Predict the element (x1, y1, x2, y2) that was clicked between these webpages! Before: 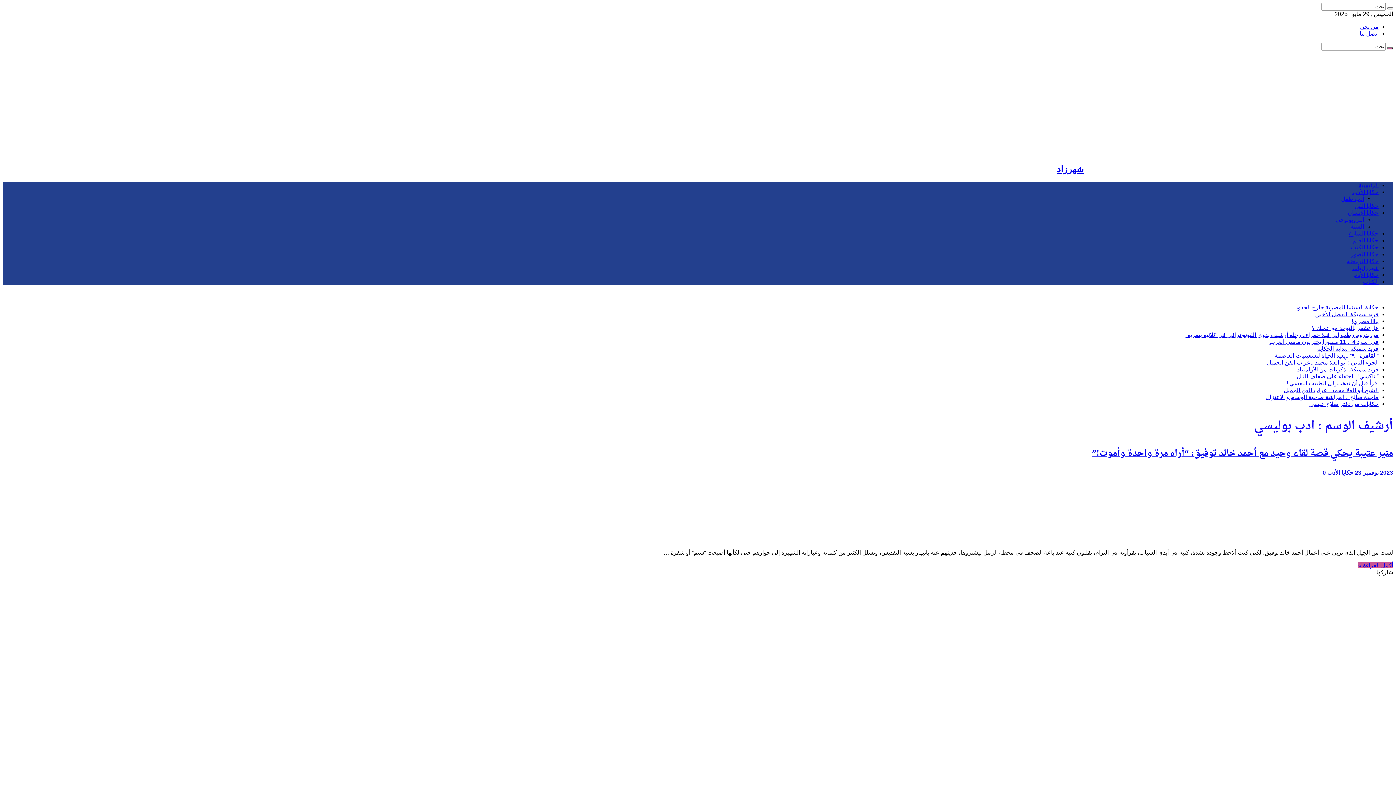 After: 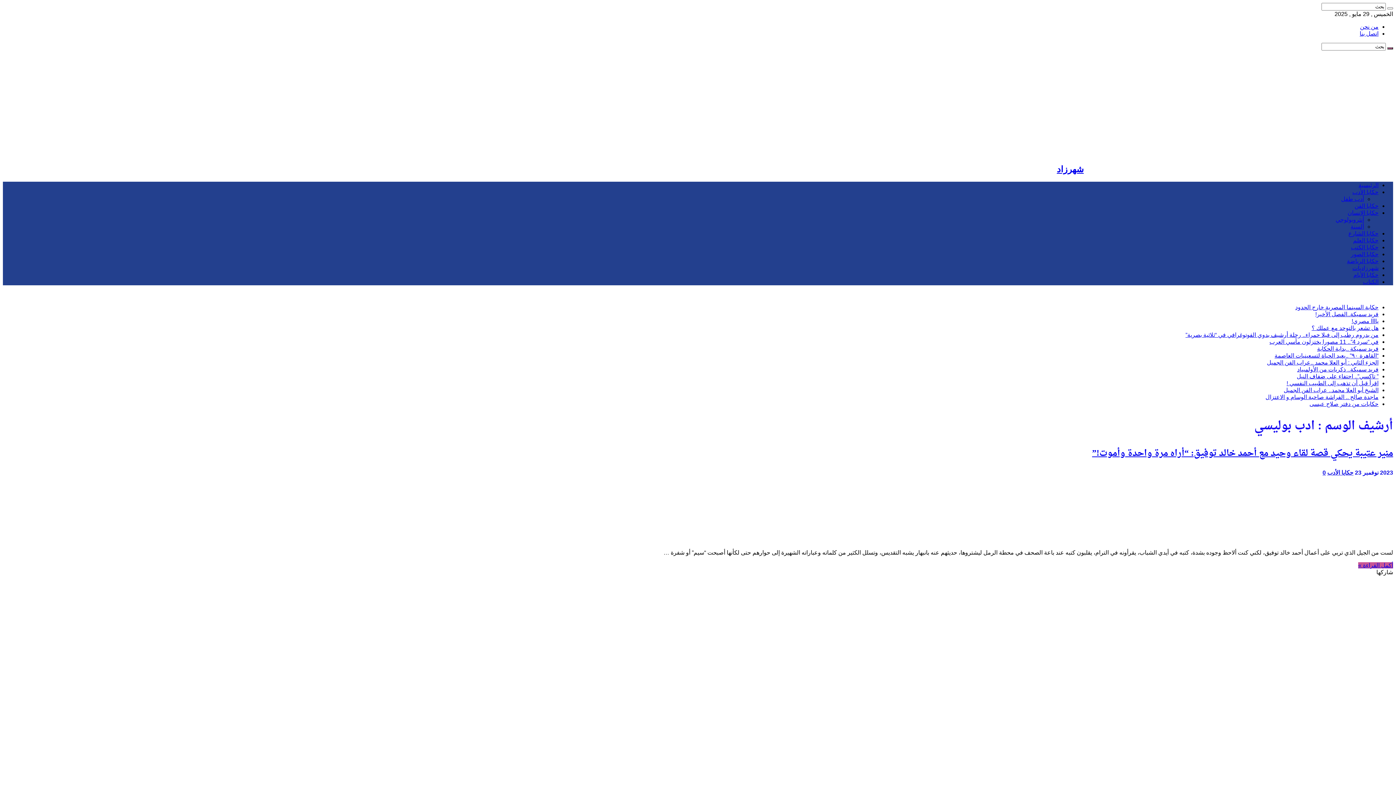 Action: bbox: (1317, 345, 1378, 351) label: فريد سميكة ..بداية الحكاية